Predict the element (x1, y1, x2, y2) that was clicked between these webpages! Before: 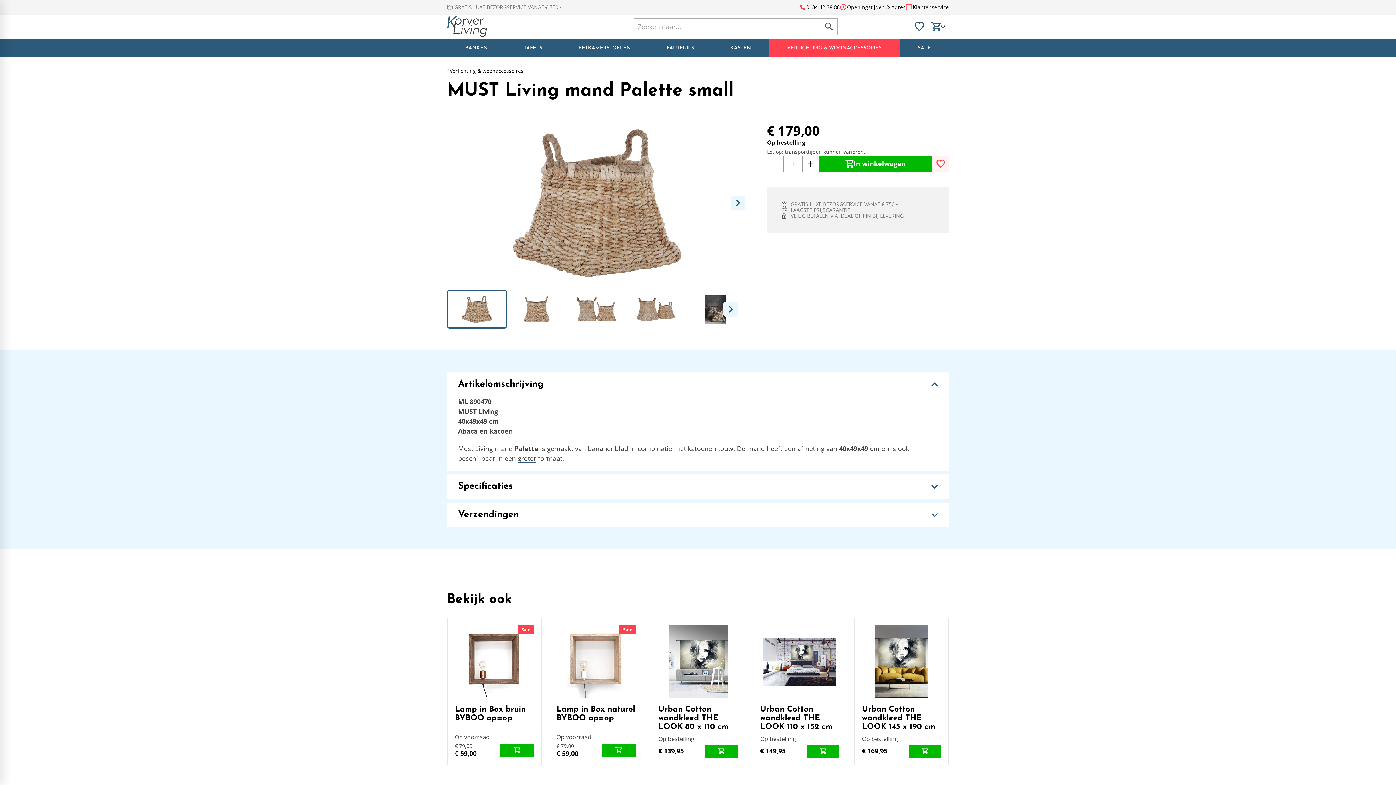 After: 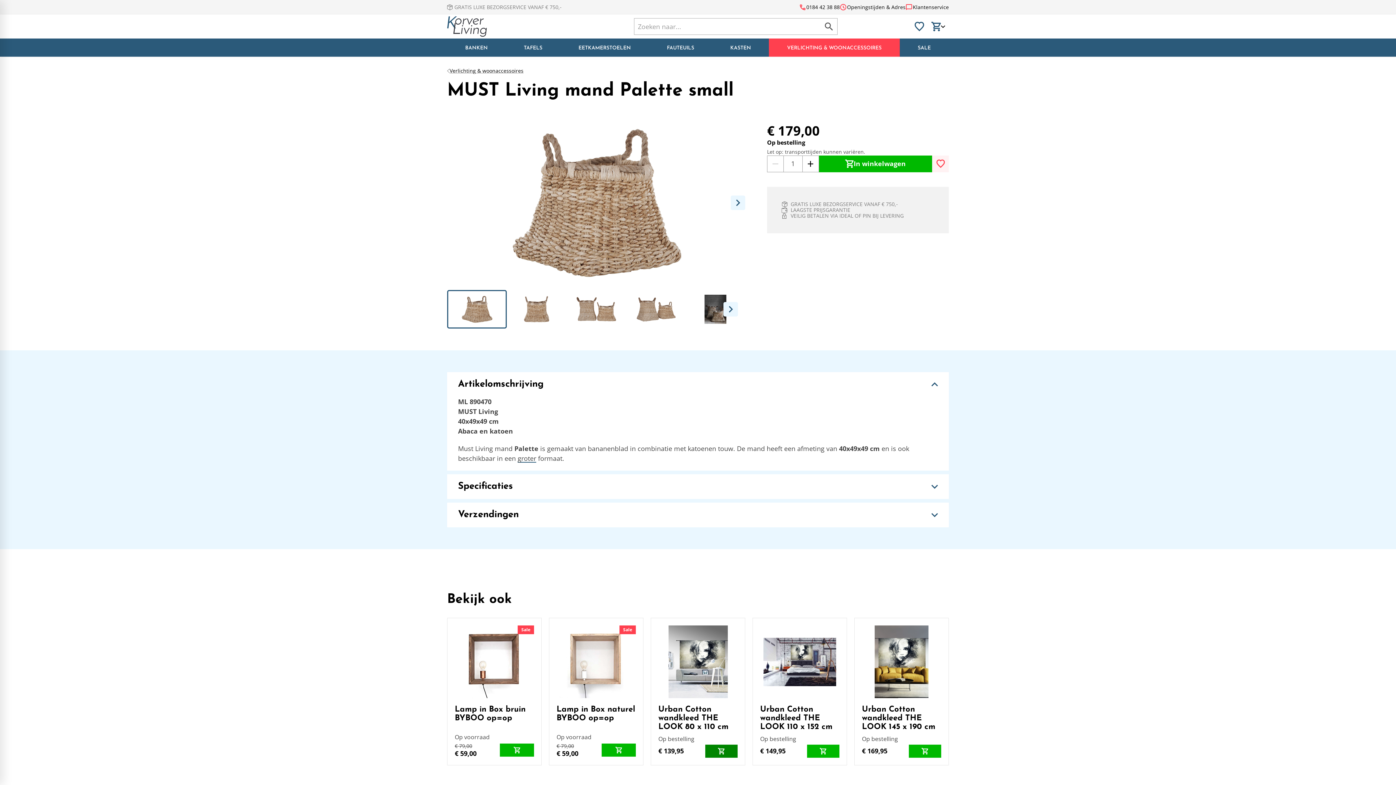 Action: label: In winkelwagen bbox: (705, 745, 737, 758)